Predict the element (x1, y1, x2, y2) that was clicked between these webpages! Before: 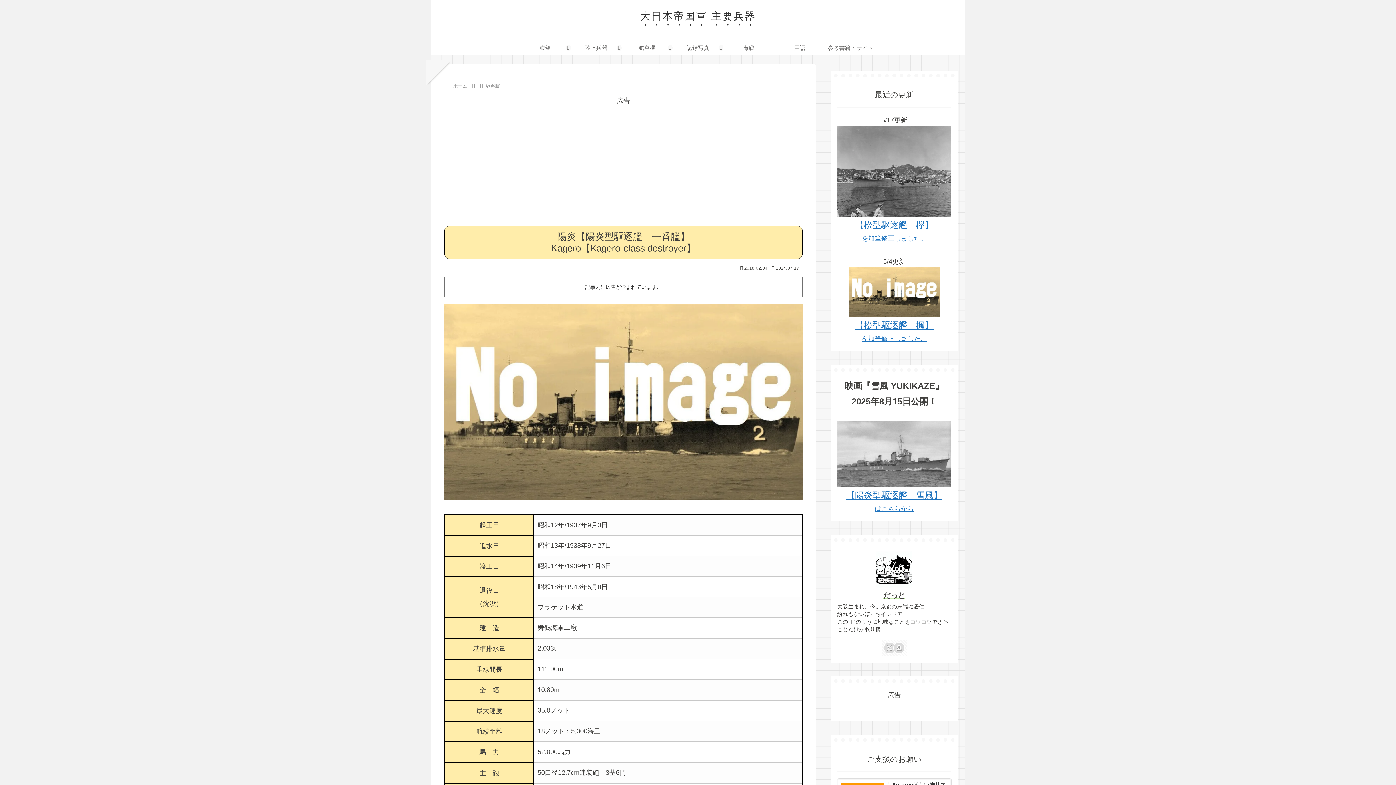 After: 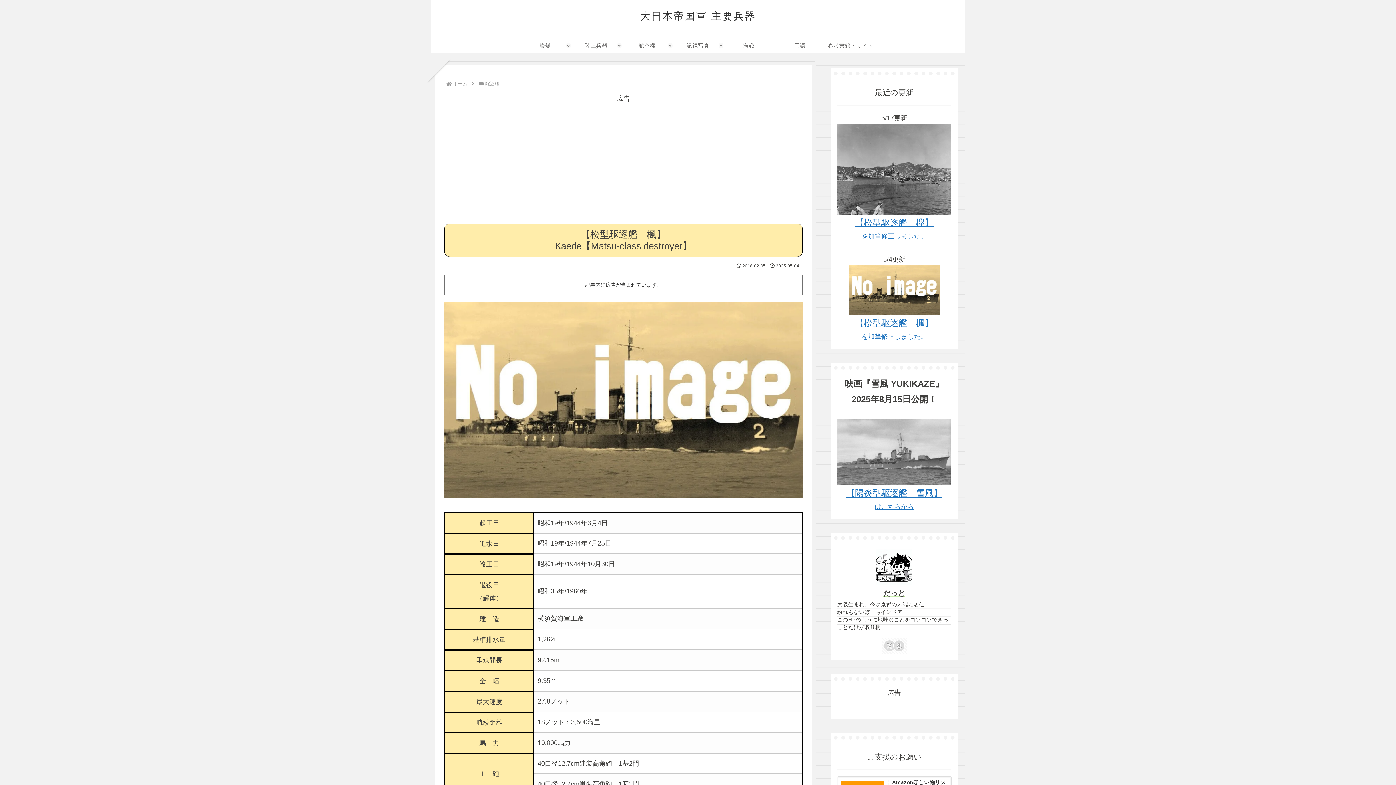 Action: label: 
【松型駆逐艦　楓】
を加筆修正しました。 bbox: (849, 288, 940, 342)